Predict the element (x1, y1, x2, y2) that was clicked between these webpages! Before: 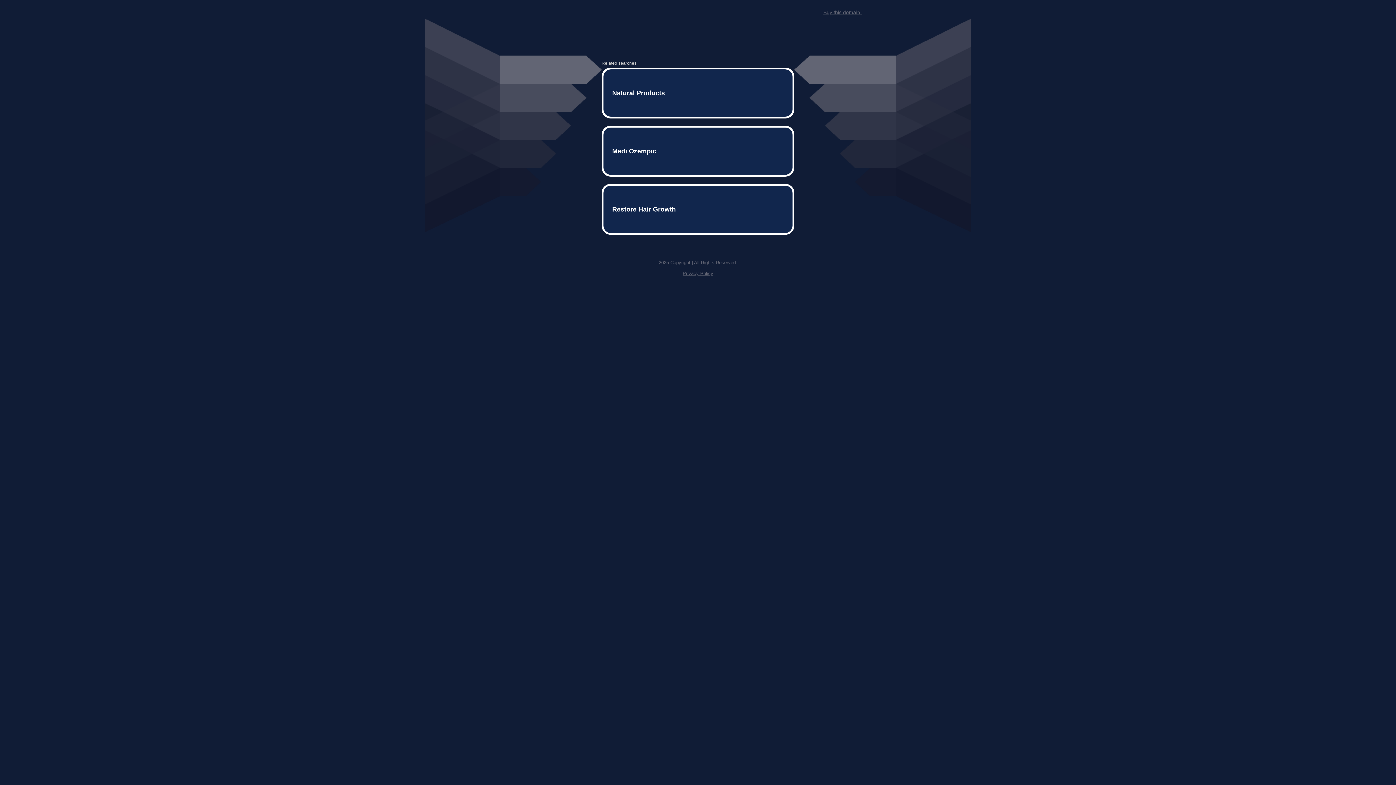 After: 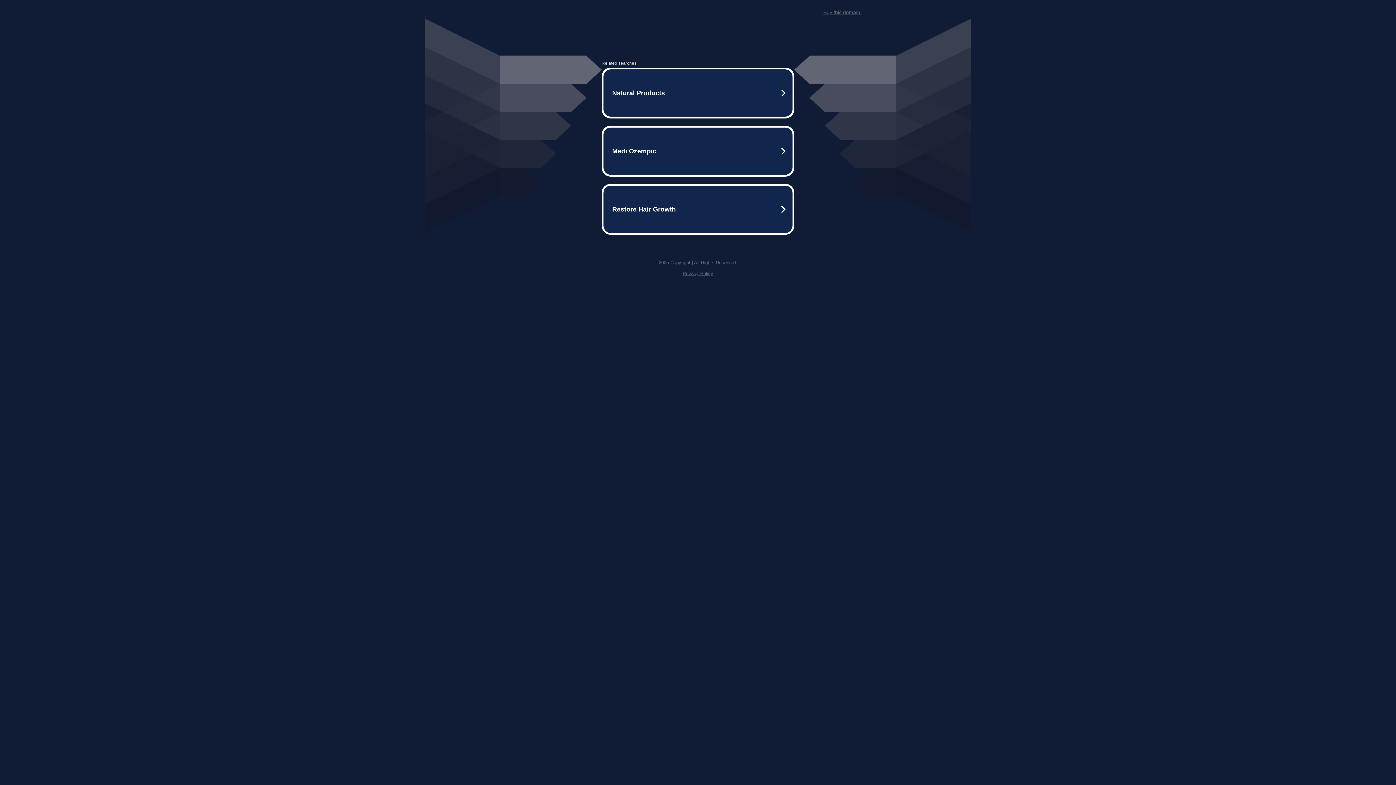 Action: bbox: (823, 9, 861, 15) label: Buy this domain.